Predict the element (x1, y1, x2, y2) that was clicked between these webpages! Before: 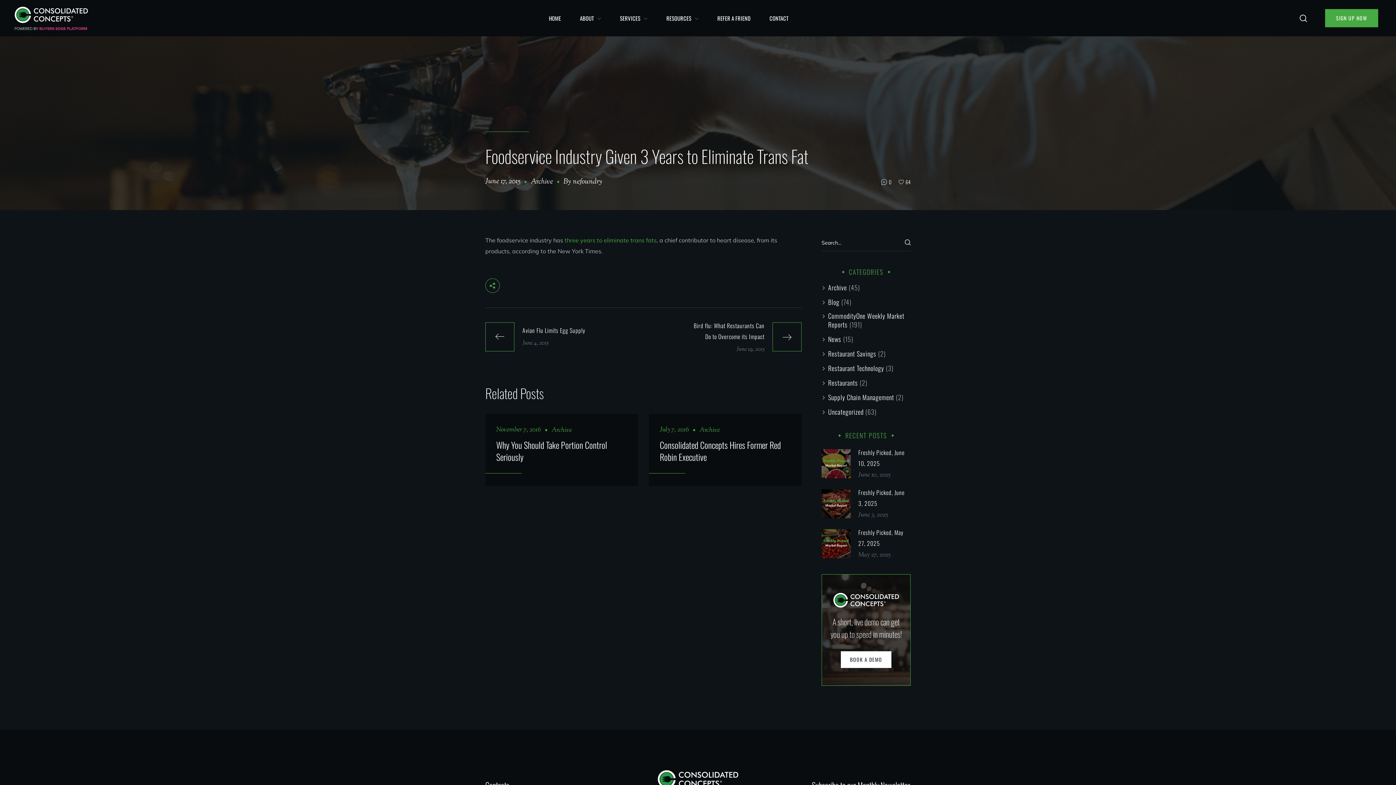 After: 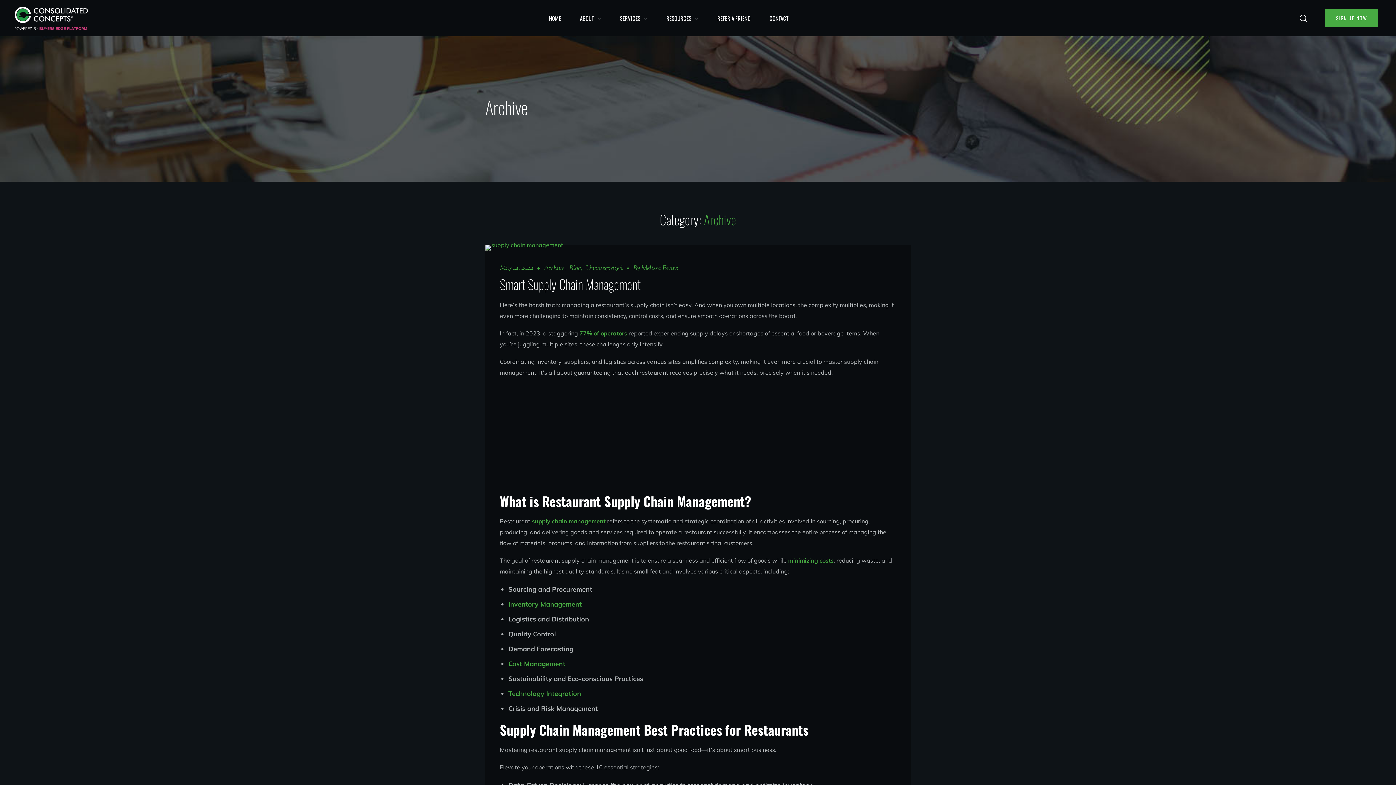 Action: bbox: (699, 425, 720, 435) label: Archive